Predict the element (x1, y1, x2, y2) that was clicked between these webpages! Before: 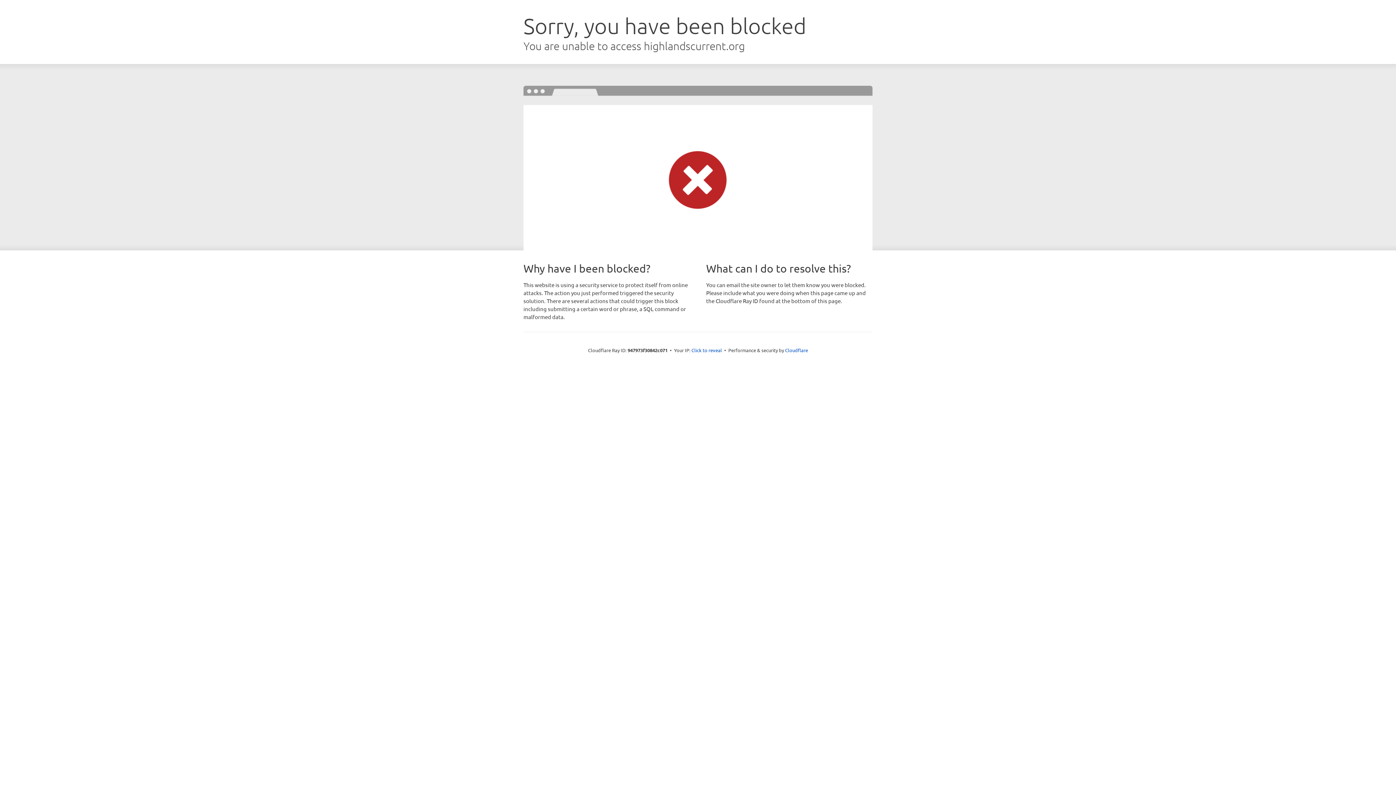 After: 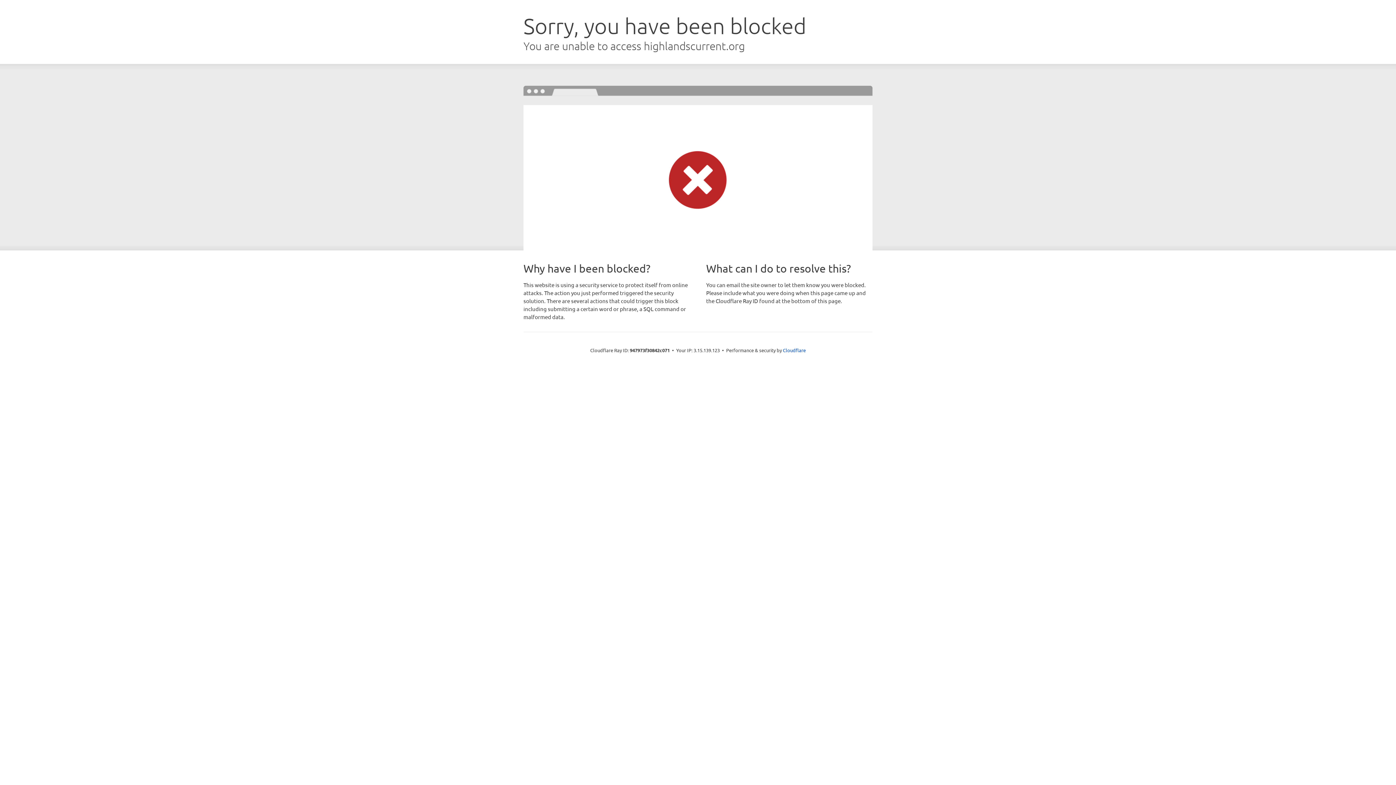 Action: bbox: (691, 346, 722, 353) label: Click to reveal